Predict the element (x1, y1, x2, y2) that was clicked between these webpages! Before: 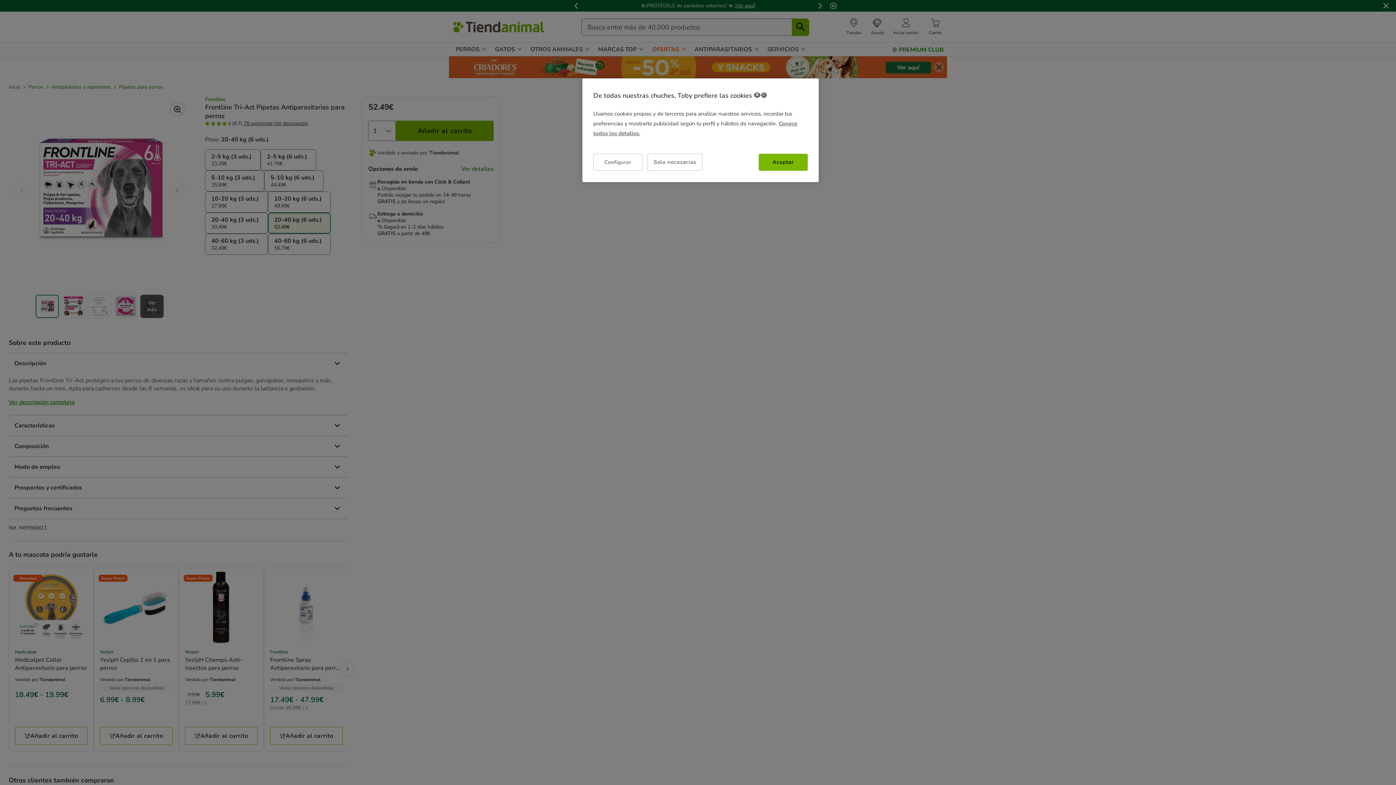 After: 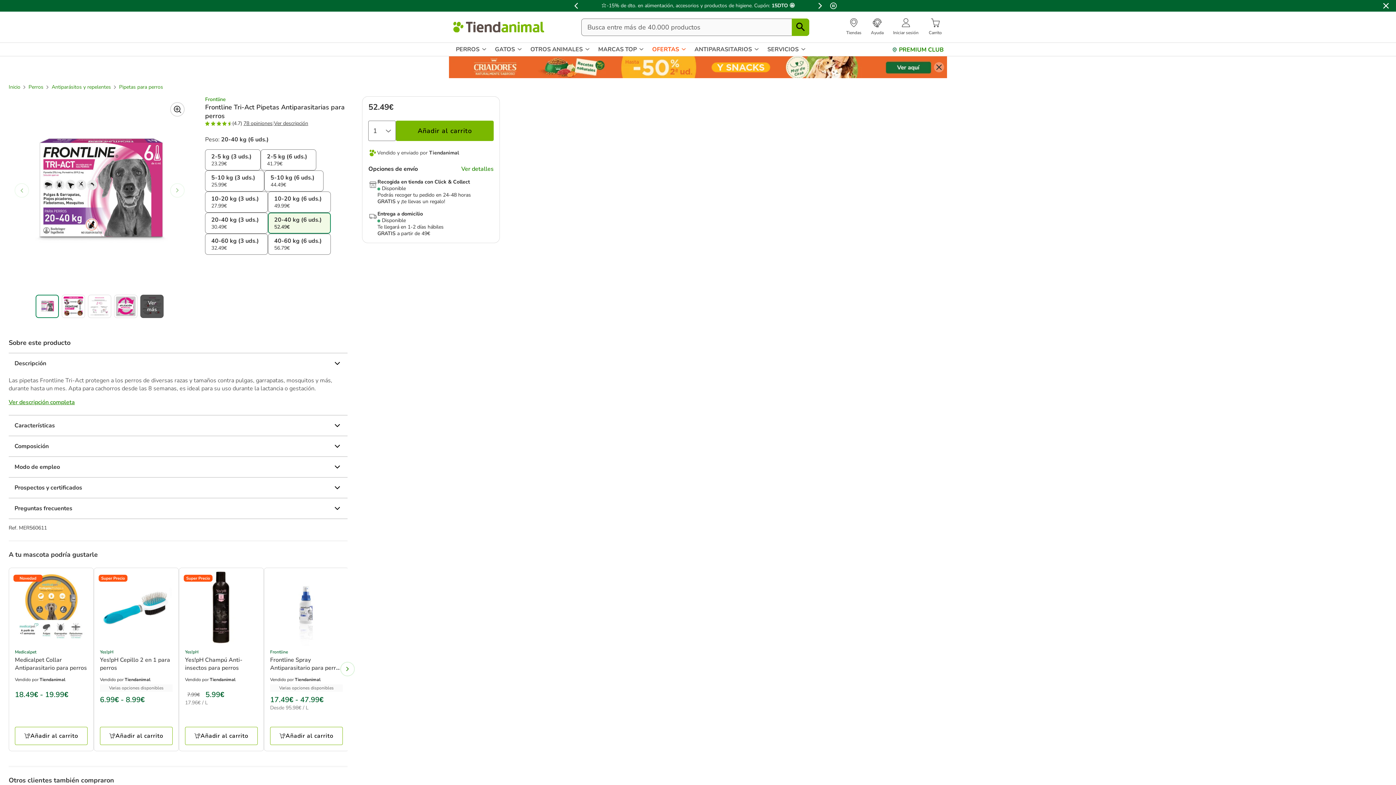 Action: label: Solo necesarias bbox: (647, 153, 702, 170)